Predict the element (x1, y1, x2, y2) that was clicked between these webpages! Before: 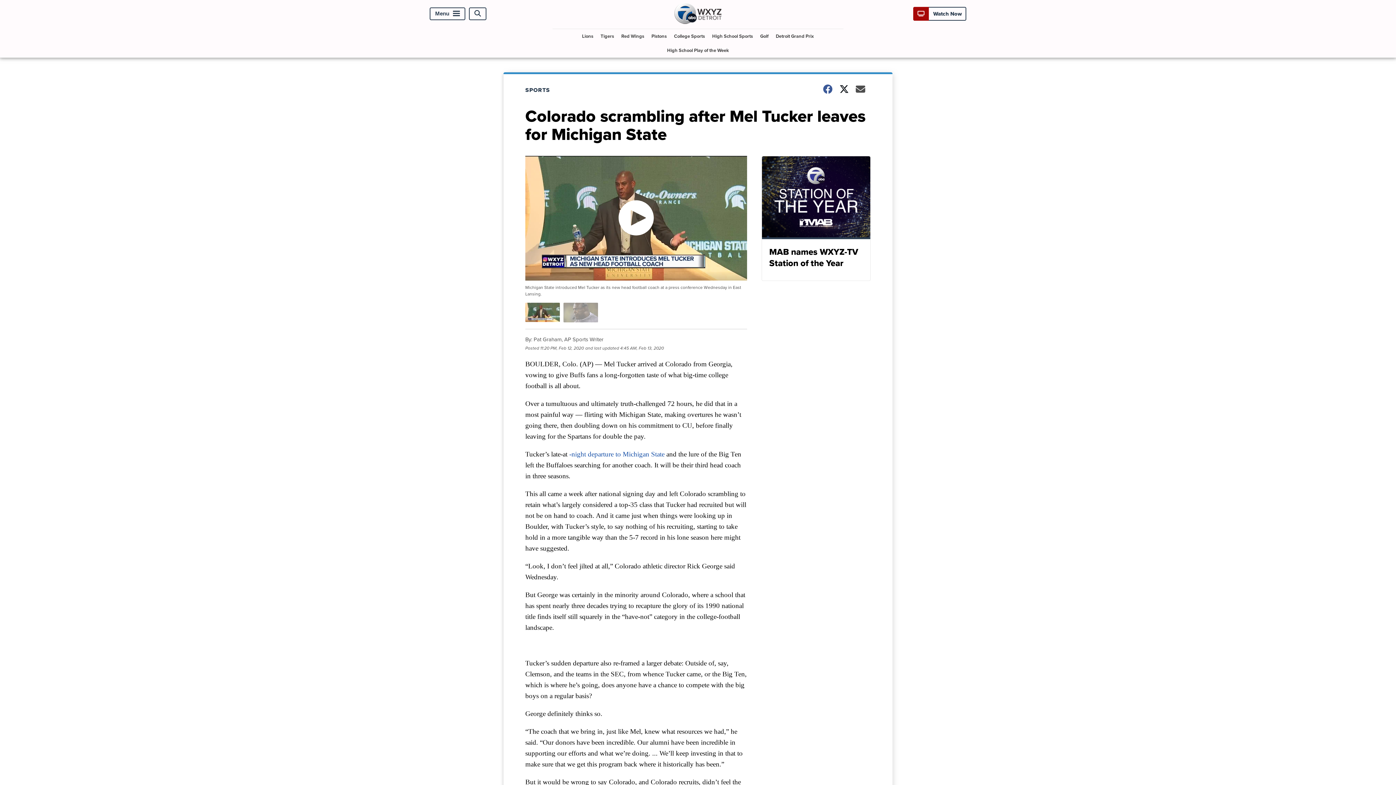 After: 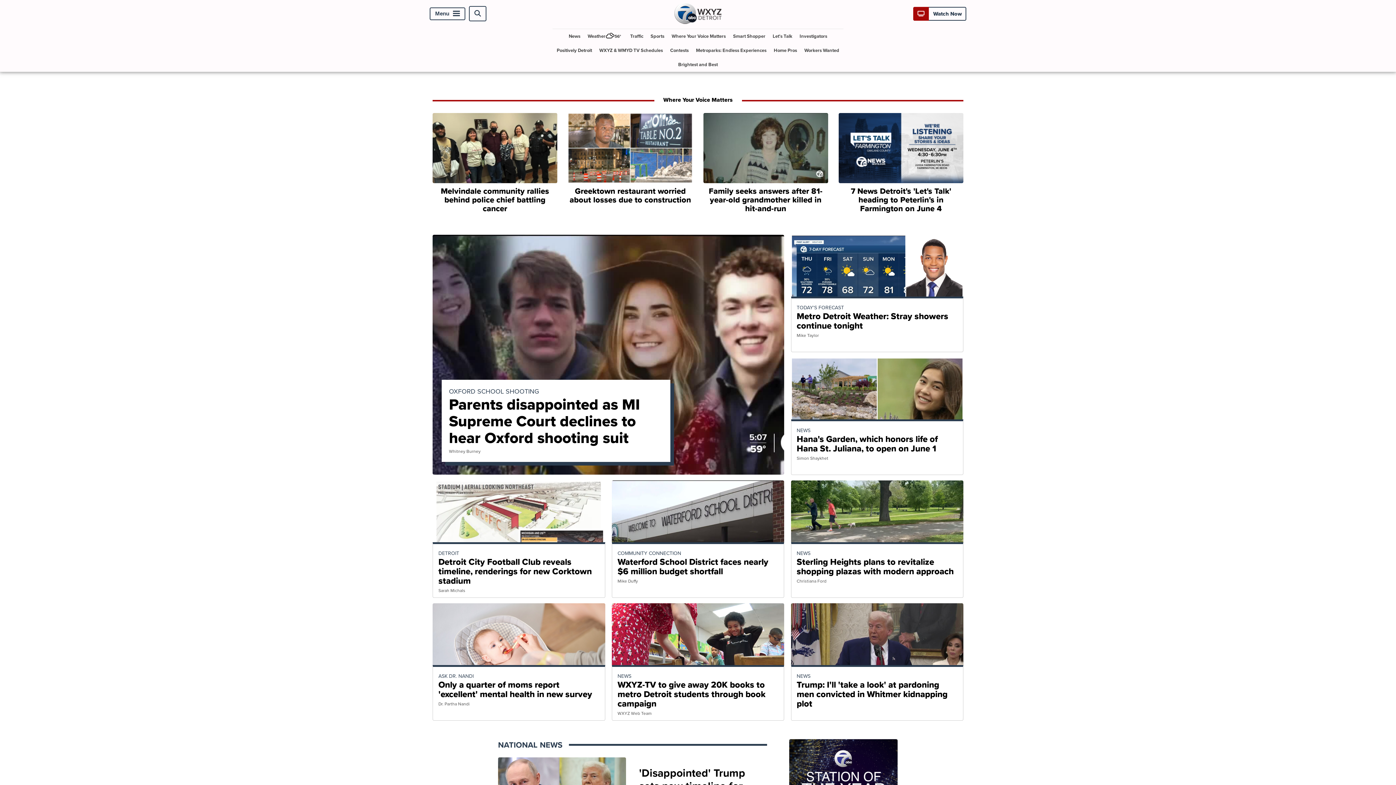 Action: bbox: (674, 17, 721, 26)